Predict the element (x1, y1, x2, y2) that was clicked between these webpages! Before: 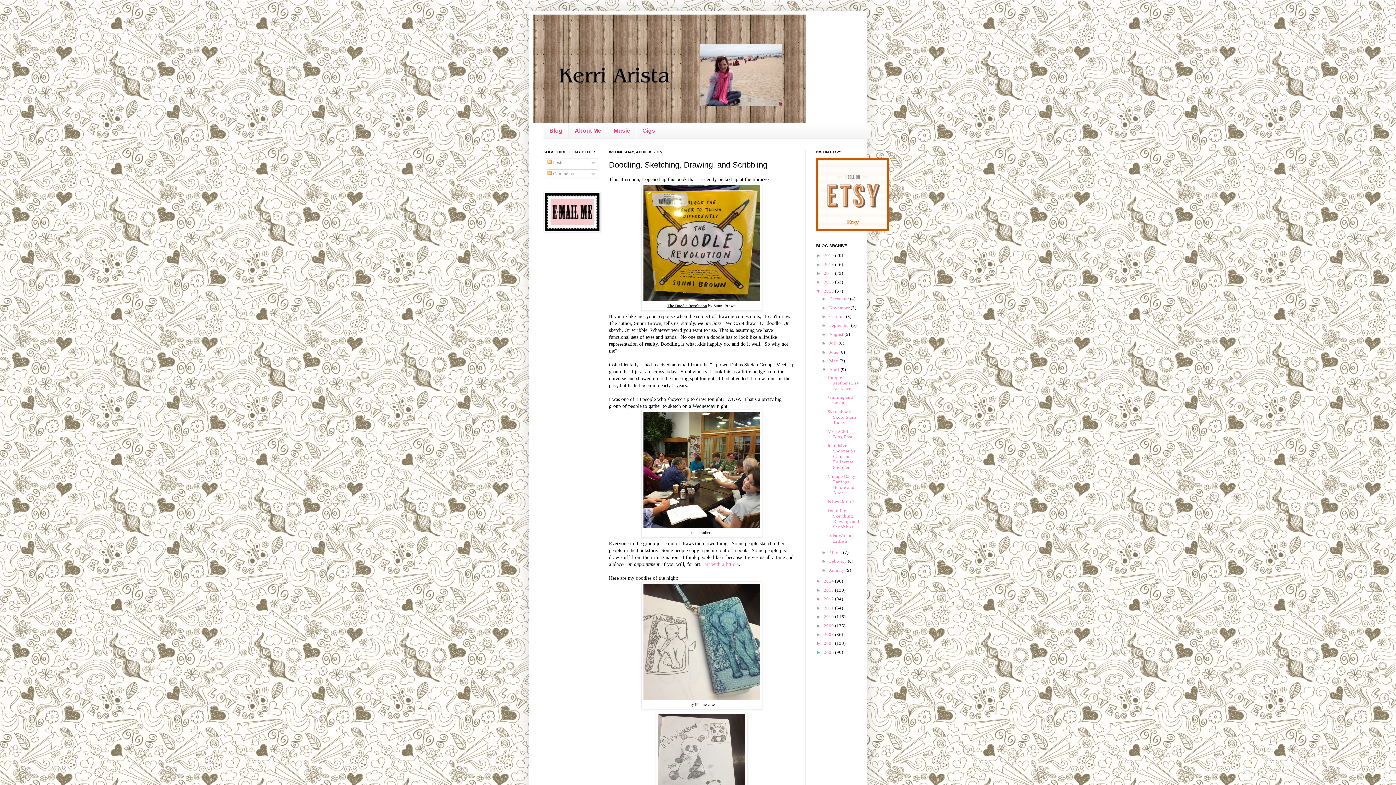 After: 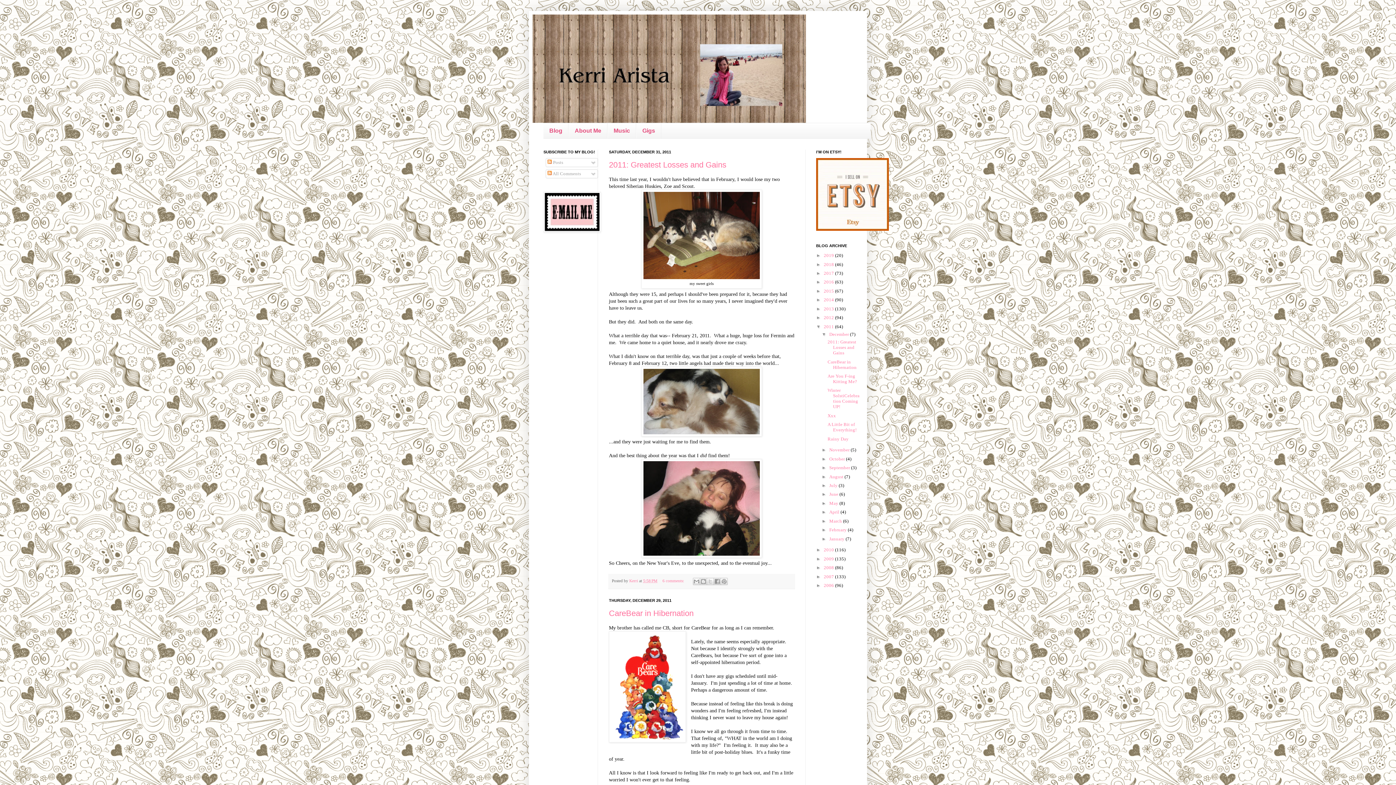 Action: bbox: (824, 605, 835, 610) label: 2011 